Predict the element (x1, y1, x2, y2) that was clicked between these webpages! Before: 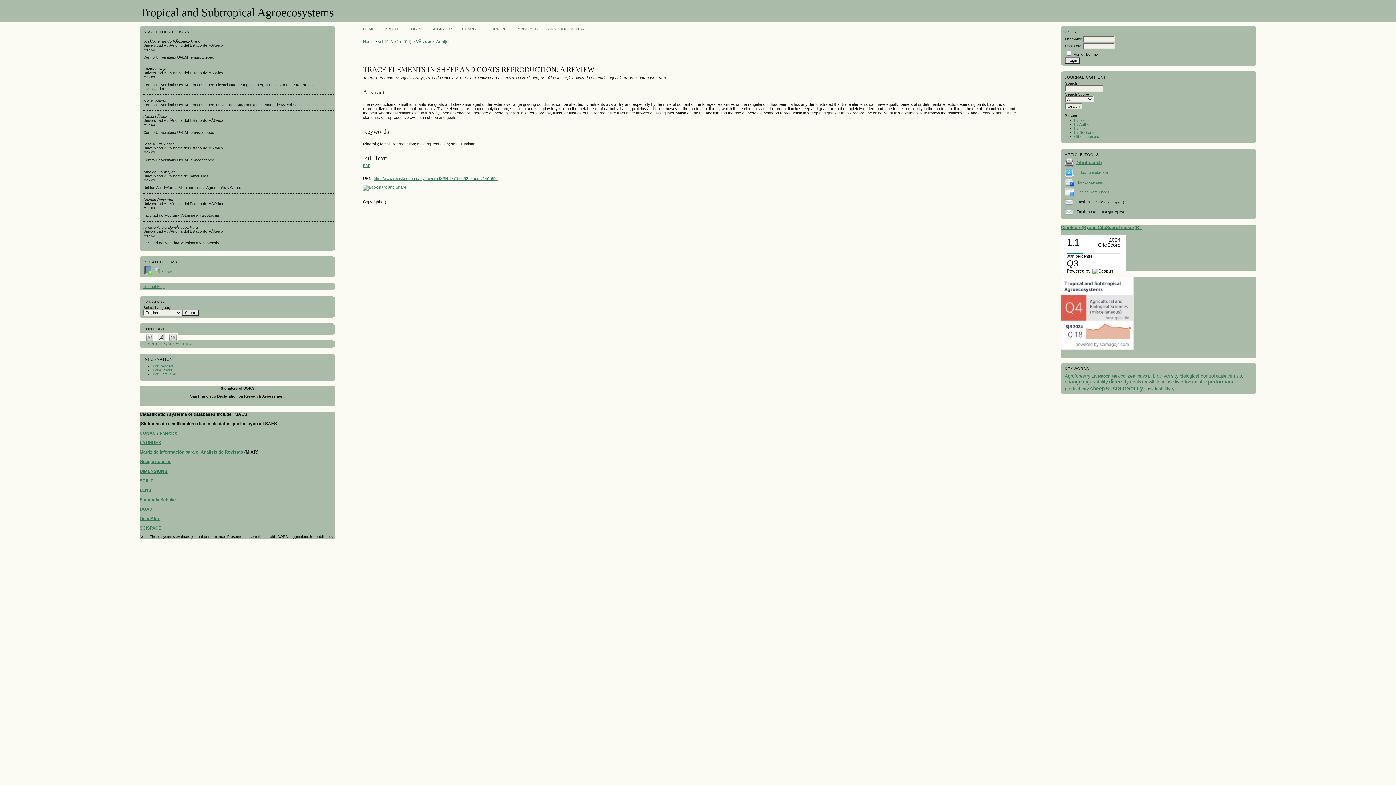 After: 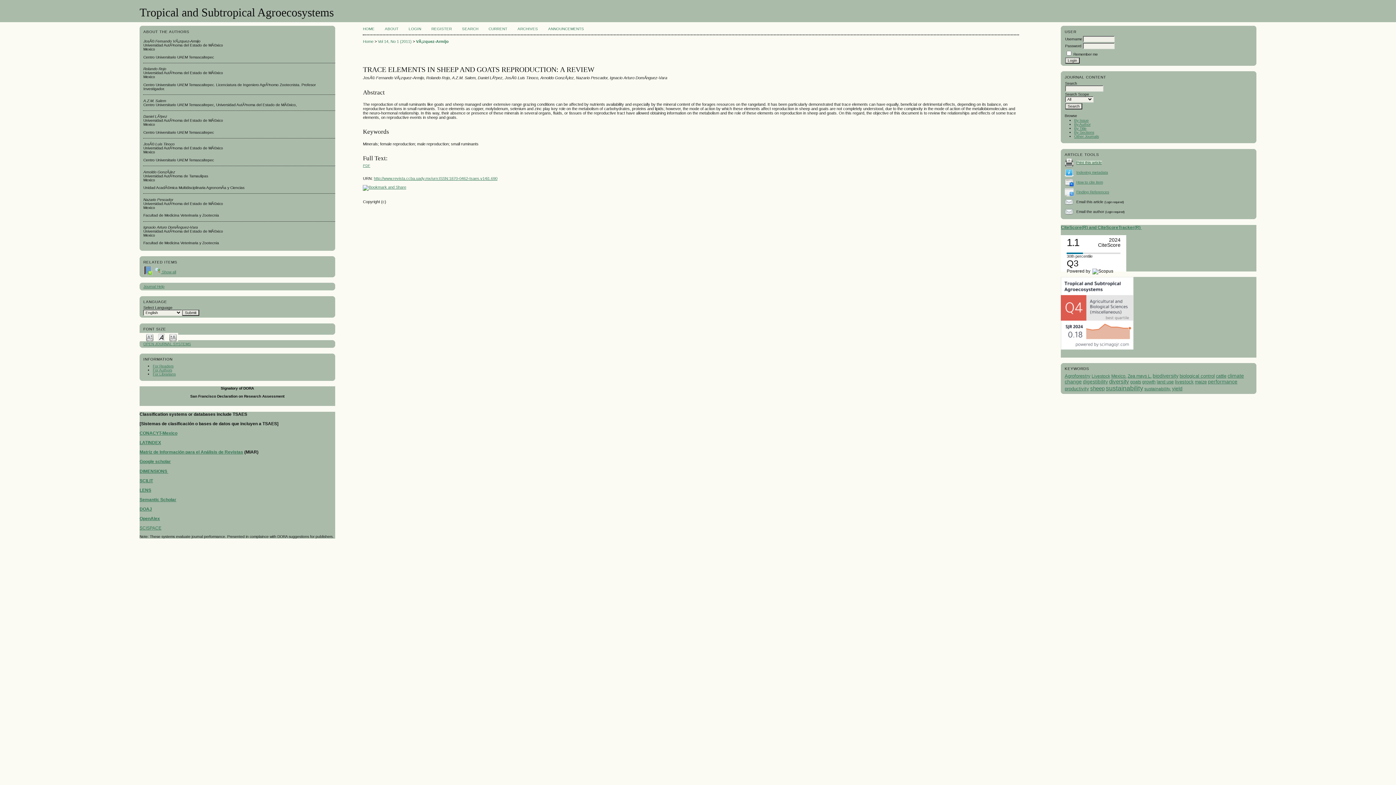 Action: label: Print this article bbox: (1076, 160, 1102, 164)